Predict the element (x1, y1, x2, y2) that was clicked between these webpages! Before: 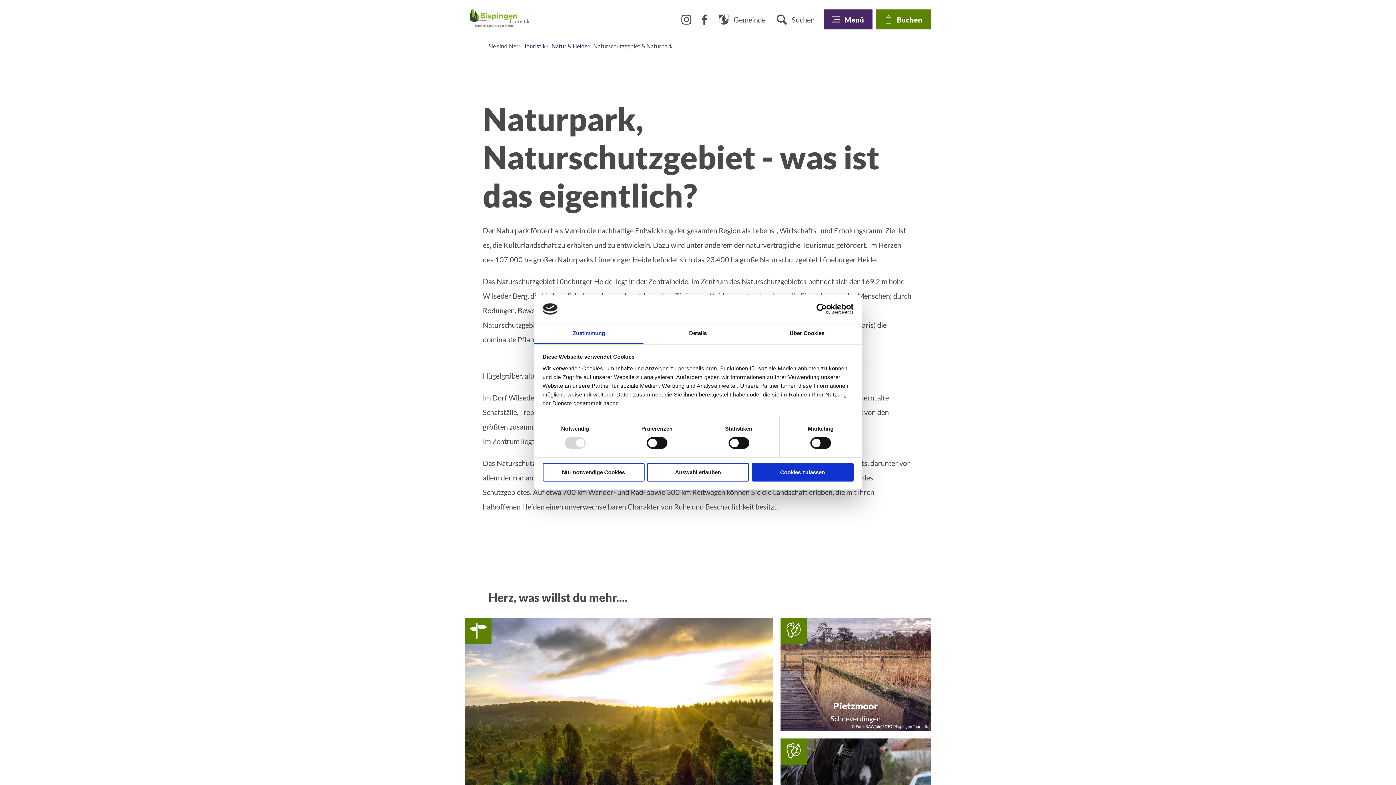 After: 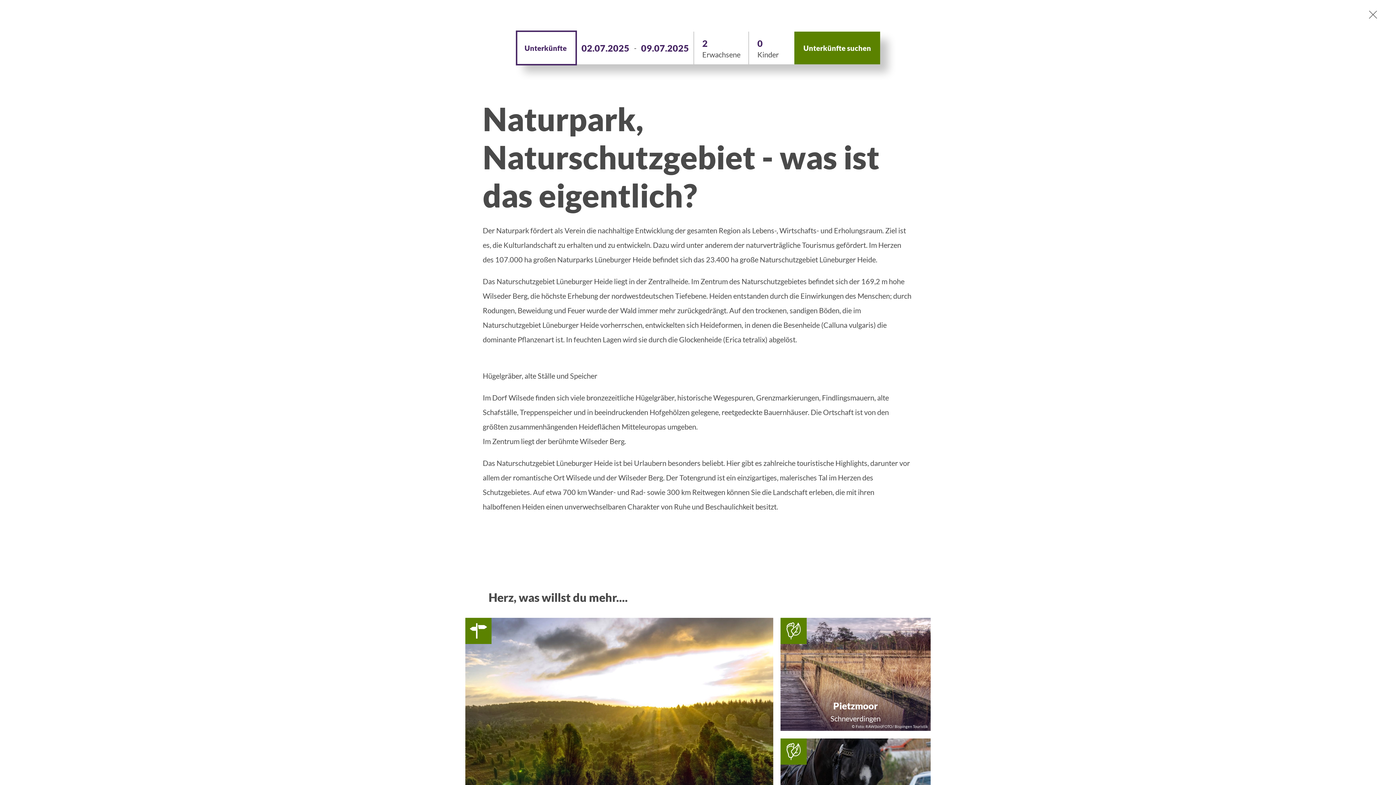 Action: label: Buchen bbox: (876, 9, 930, 29)